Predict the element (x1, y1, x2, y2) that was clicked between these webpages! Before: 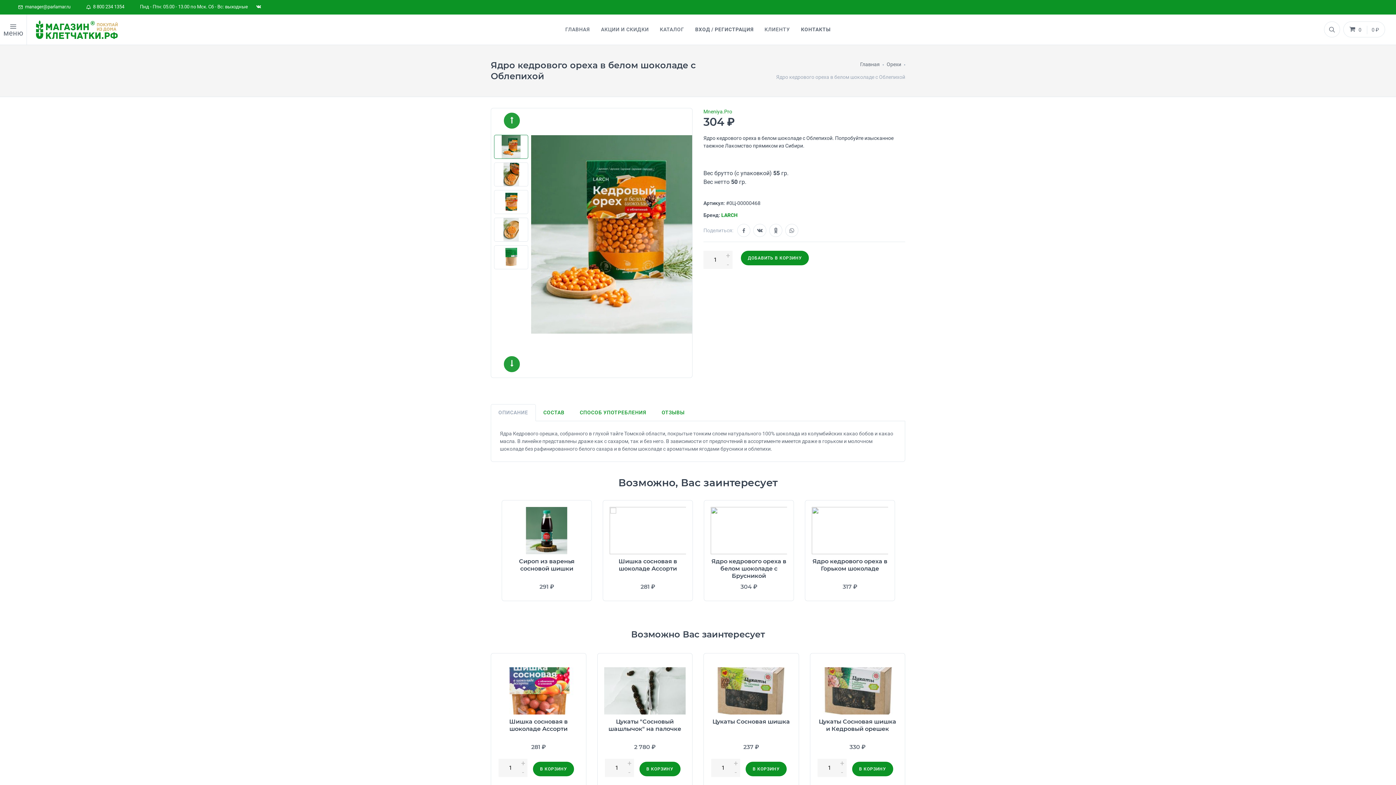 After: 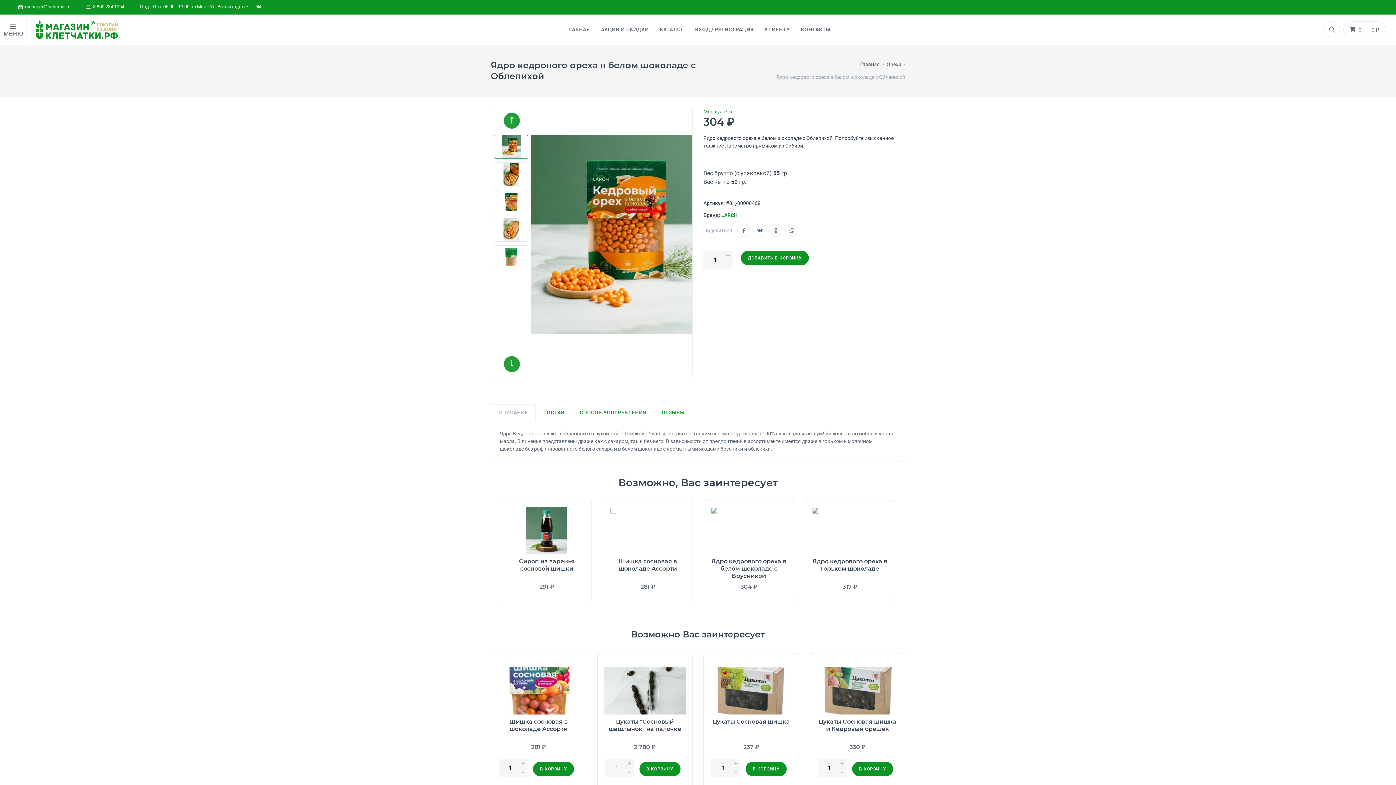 Action: bbox: (753, 224, 766, 237)